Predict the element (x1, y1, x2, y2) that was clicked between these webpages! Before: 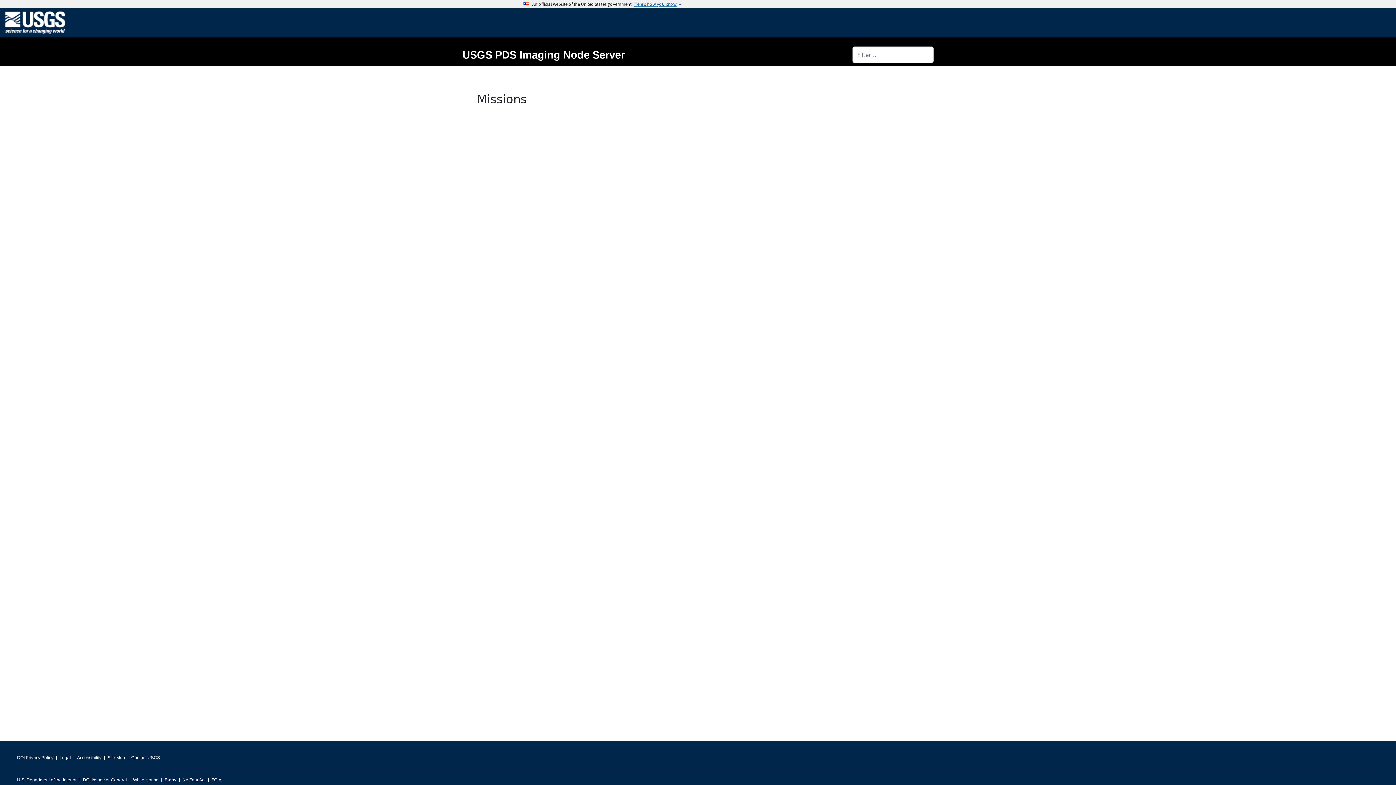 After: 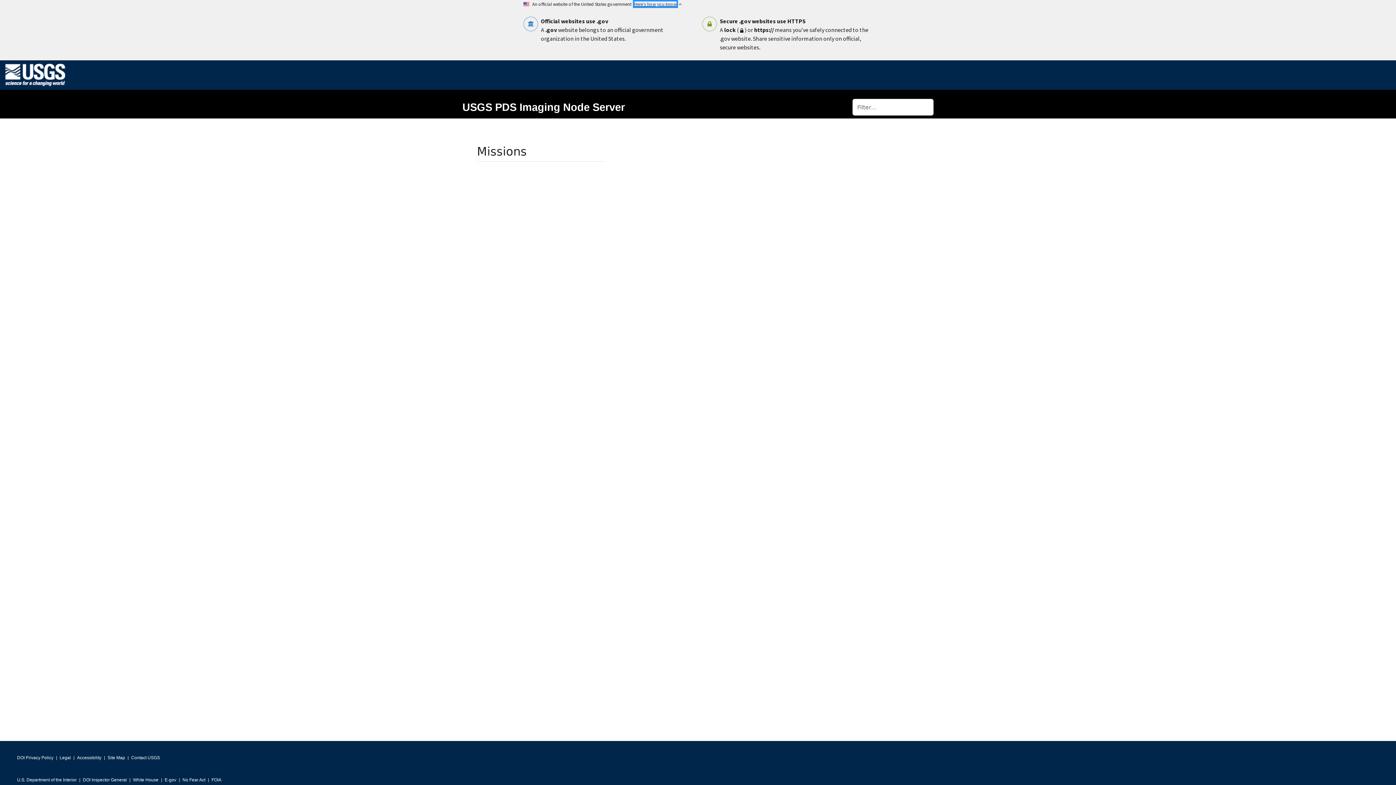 Action: label: Here’s how you know bbox: (634, 1, 676, 6)